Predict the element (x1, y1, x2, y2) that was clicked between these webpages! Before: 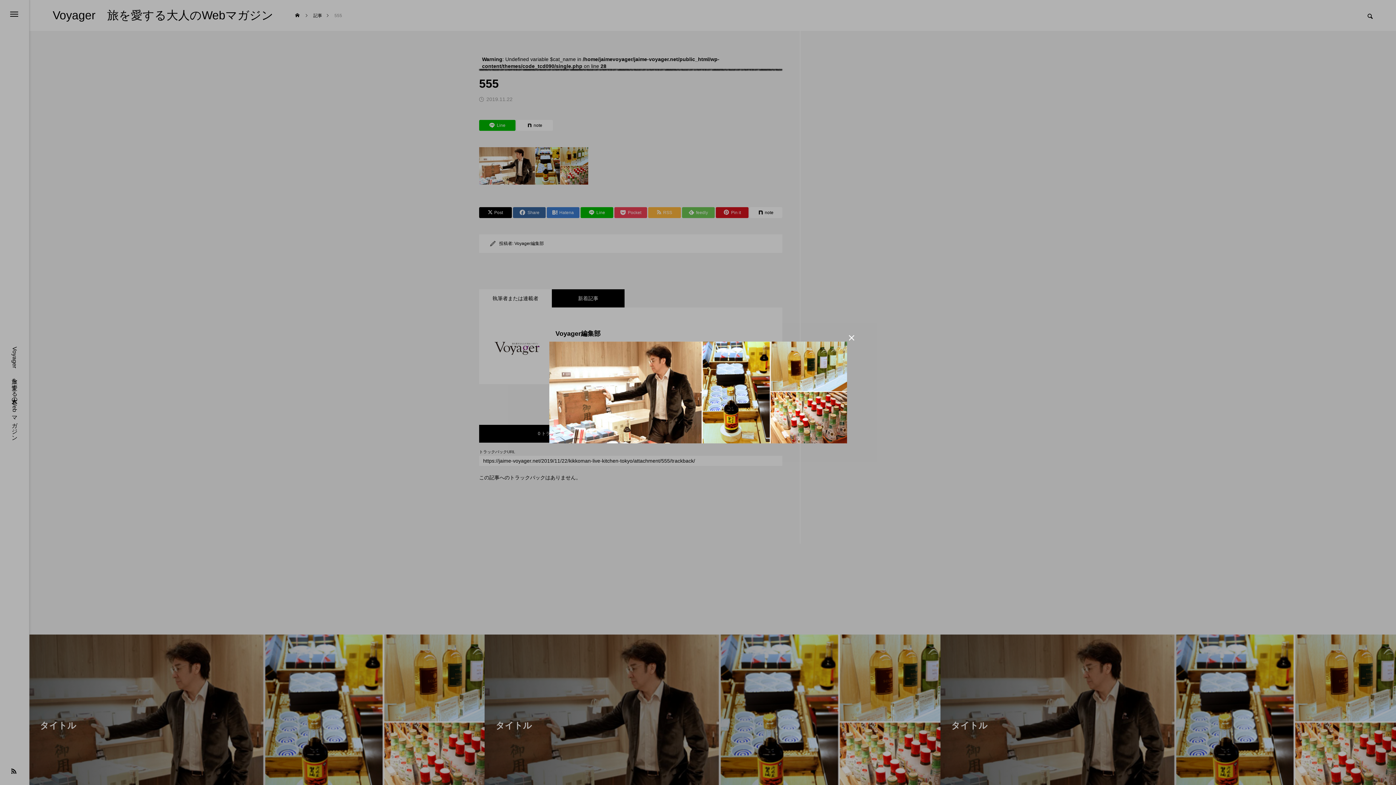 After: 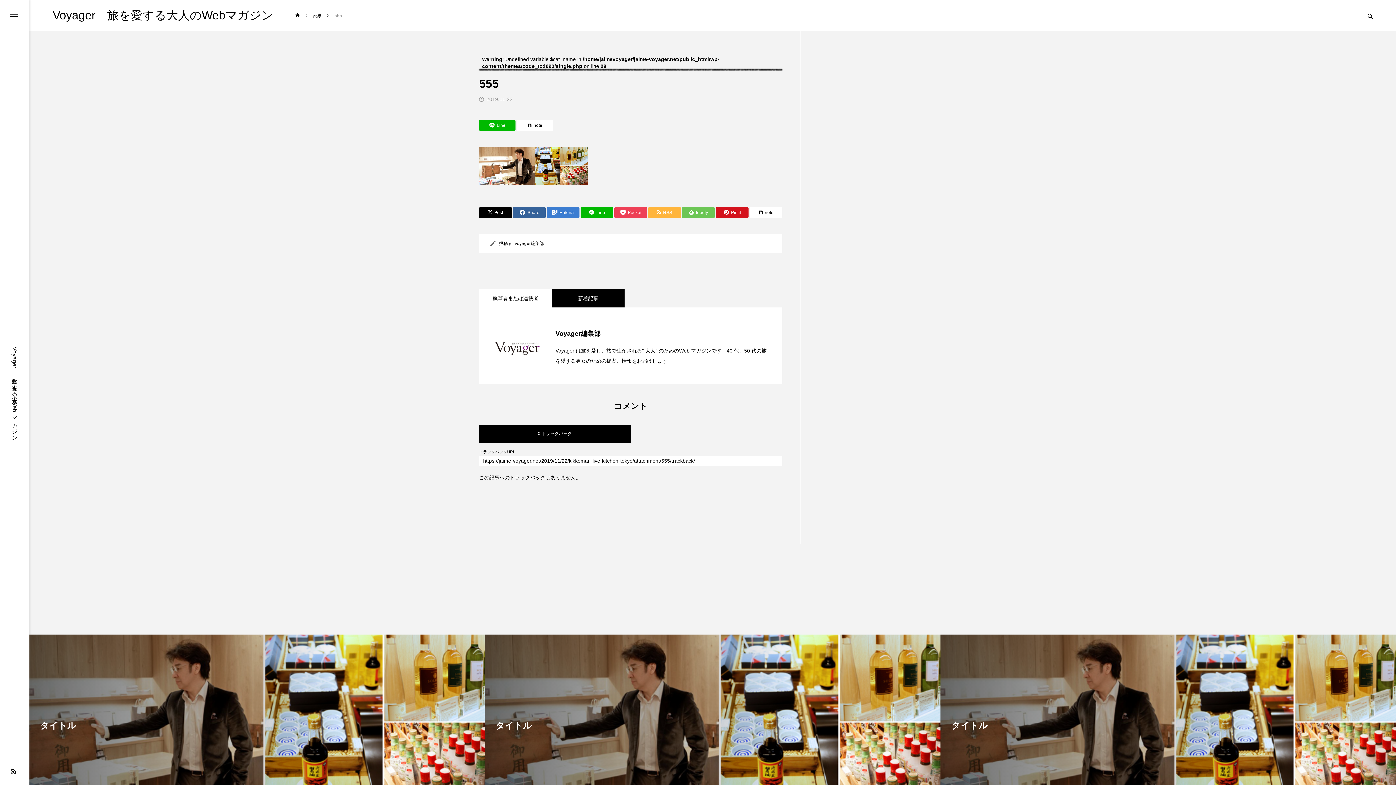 Action: label:  bbox: (846, 332, 857, 343)